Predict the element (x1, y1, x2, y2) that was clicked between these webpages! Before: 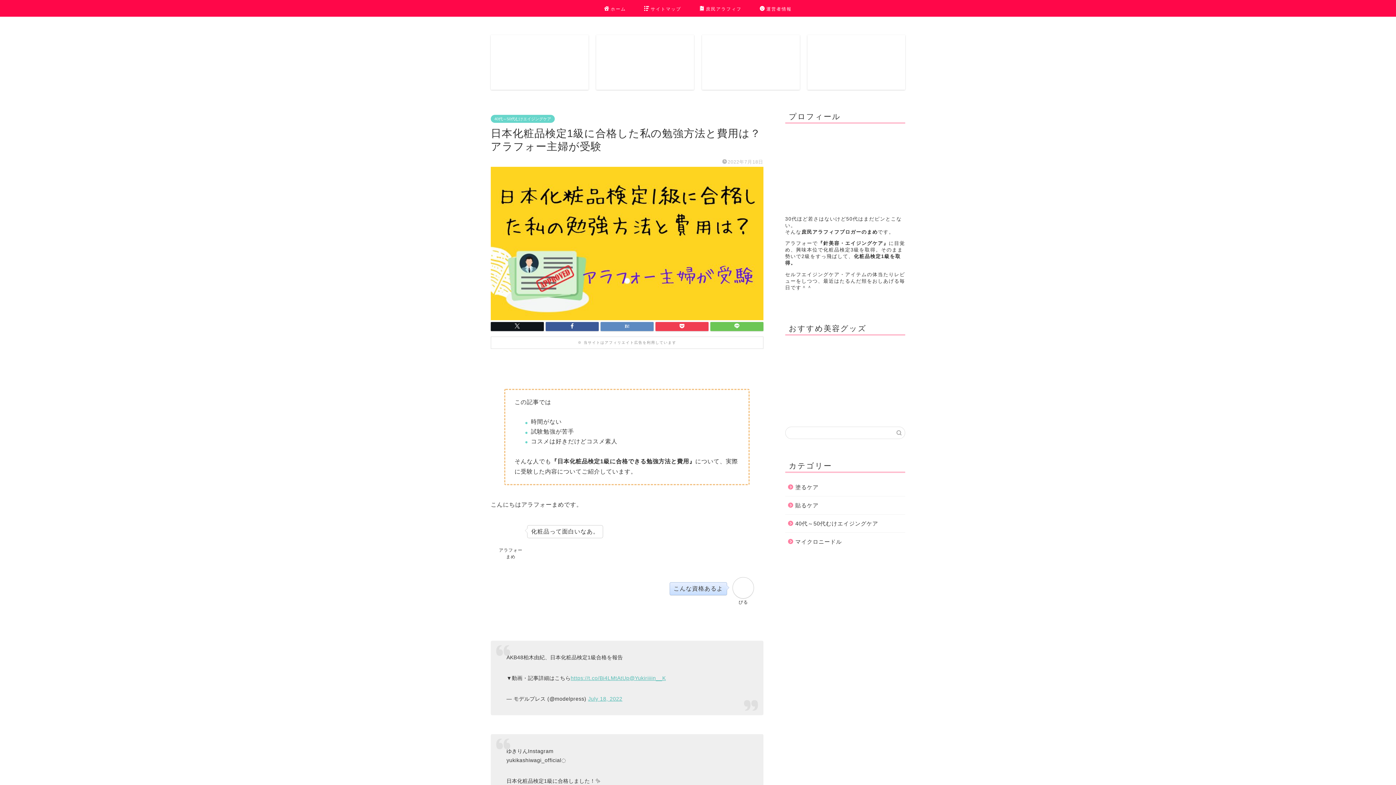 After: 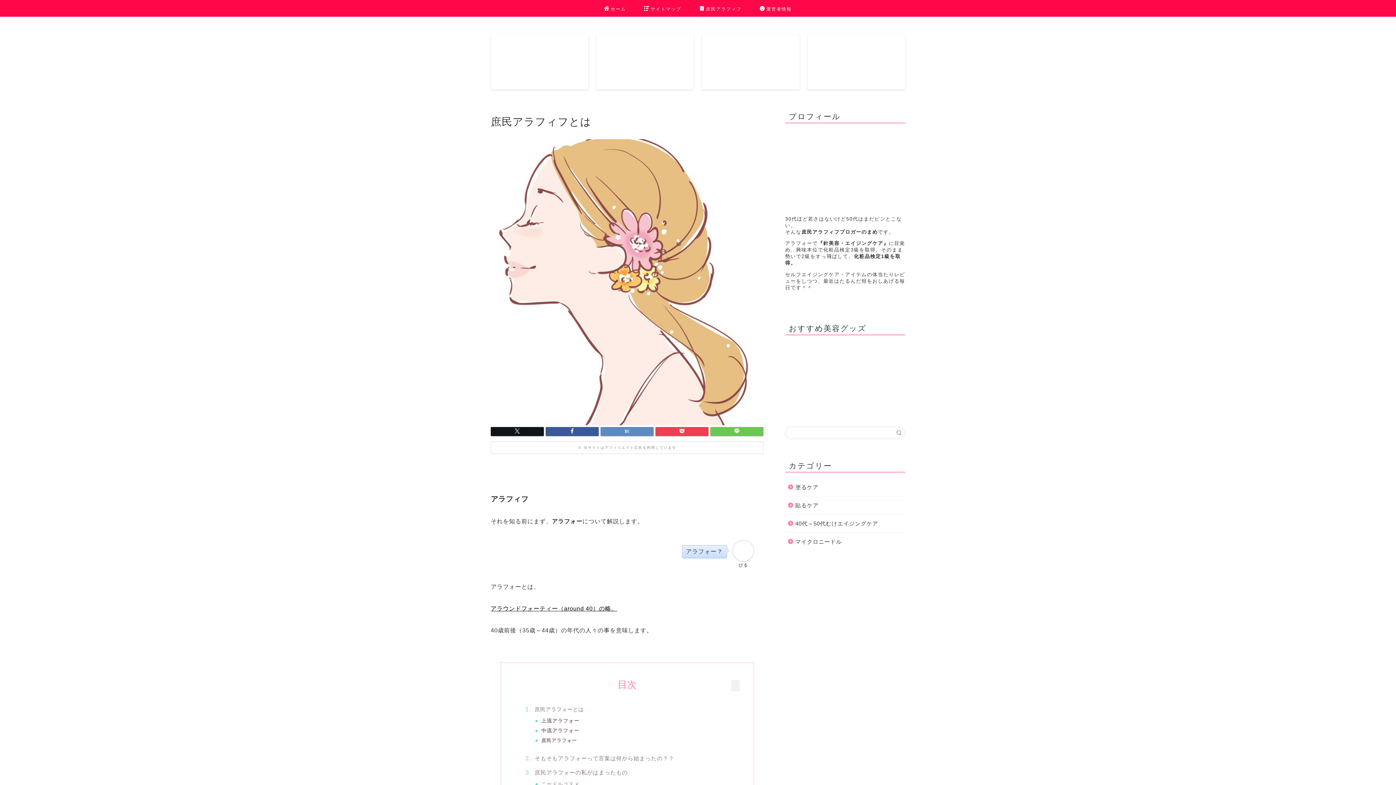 Action: label: 庶民アラフィフ bbox: (690, 0, 750, 16)